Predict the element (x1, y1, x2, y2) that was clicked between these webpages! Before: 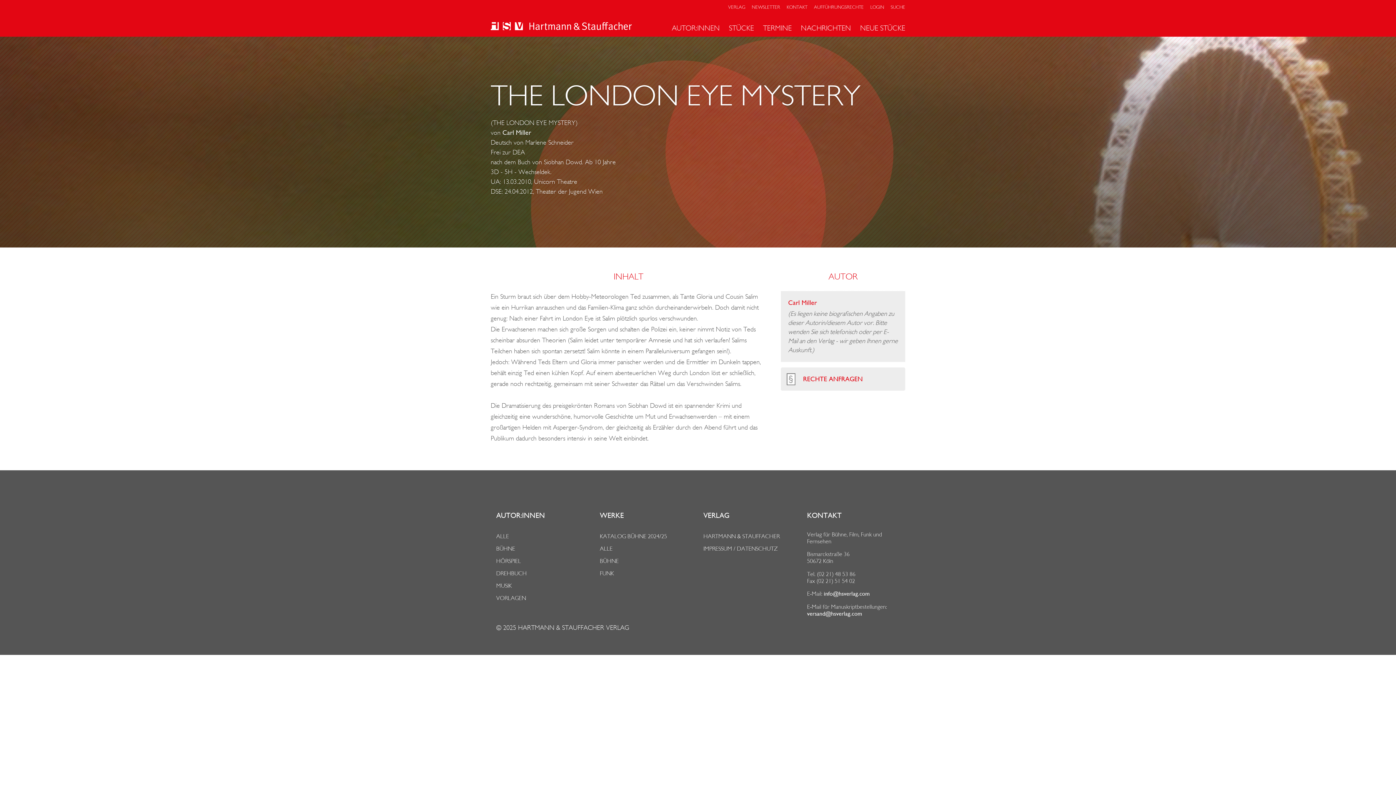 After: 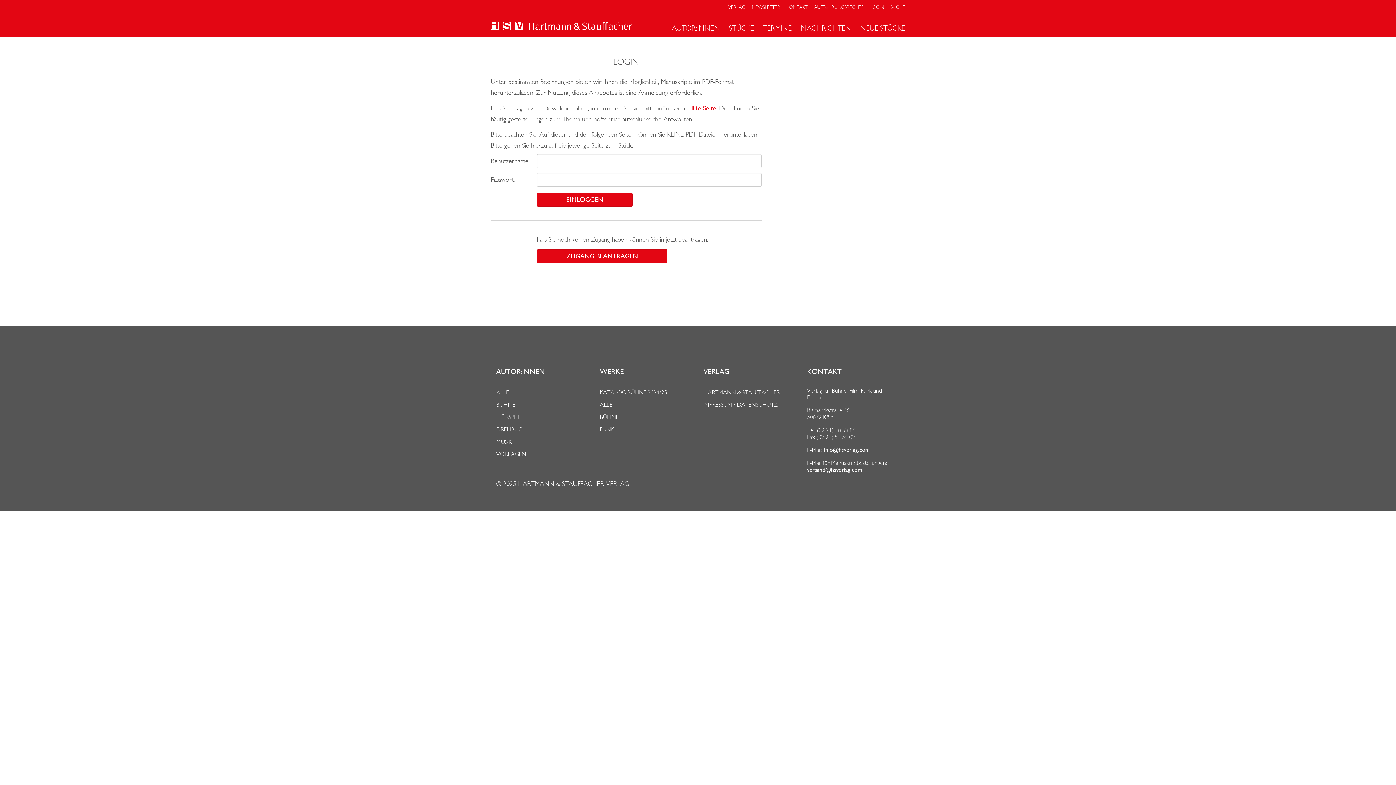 Action: label: LOGIN bbox: (870, 4, 884, 9)